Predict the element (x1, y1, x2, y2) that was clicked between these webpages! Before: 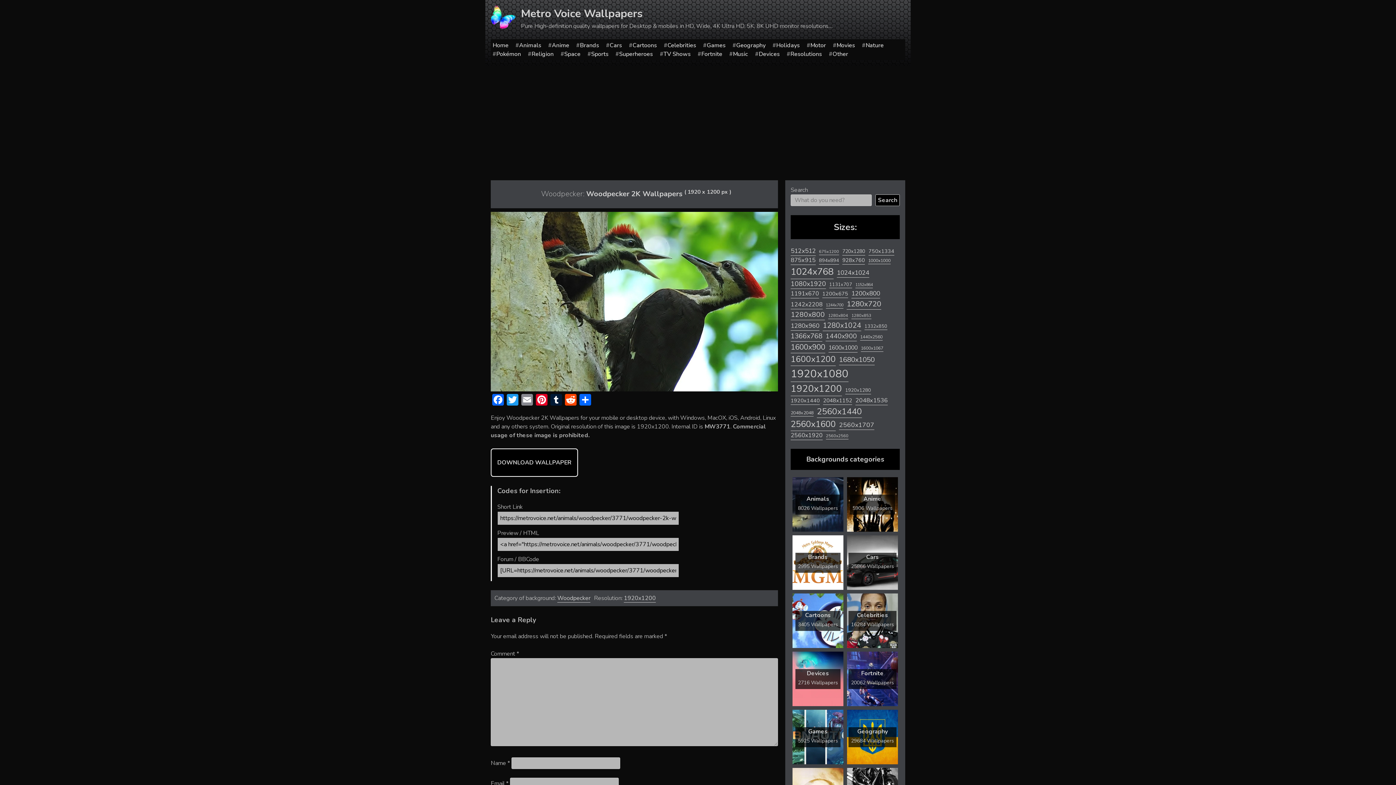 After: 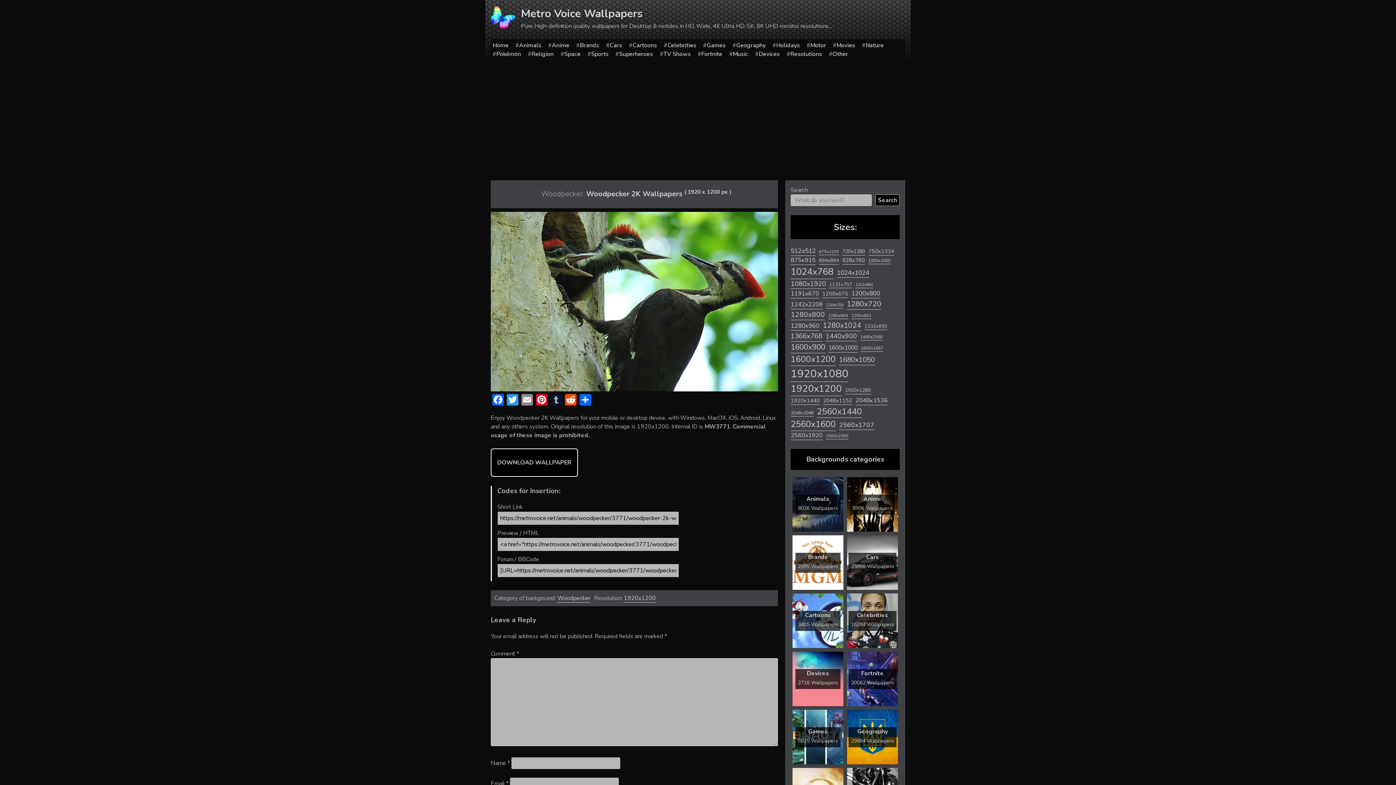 Action: bbox: (549, 394, 563, 407) label: Tumblr